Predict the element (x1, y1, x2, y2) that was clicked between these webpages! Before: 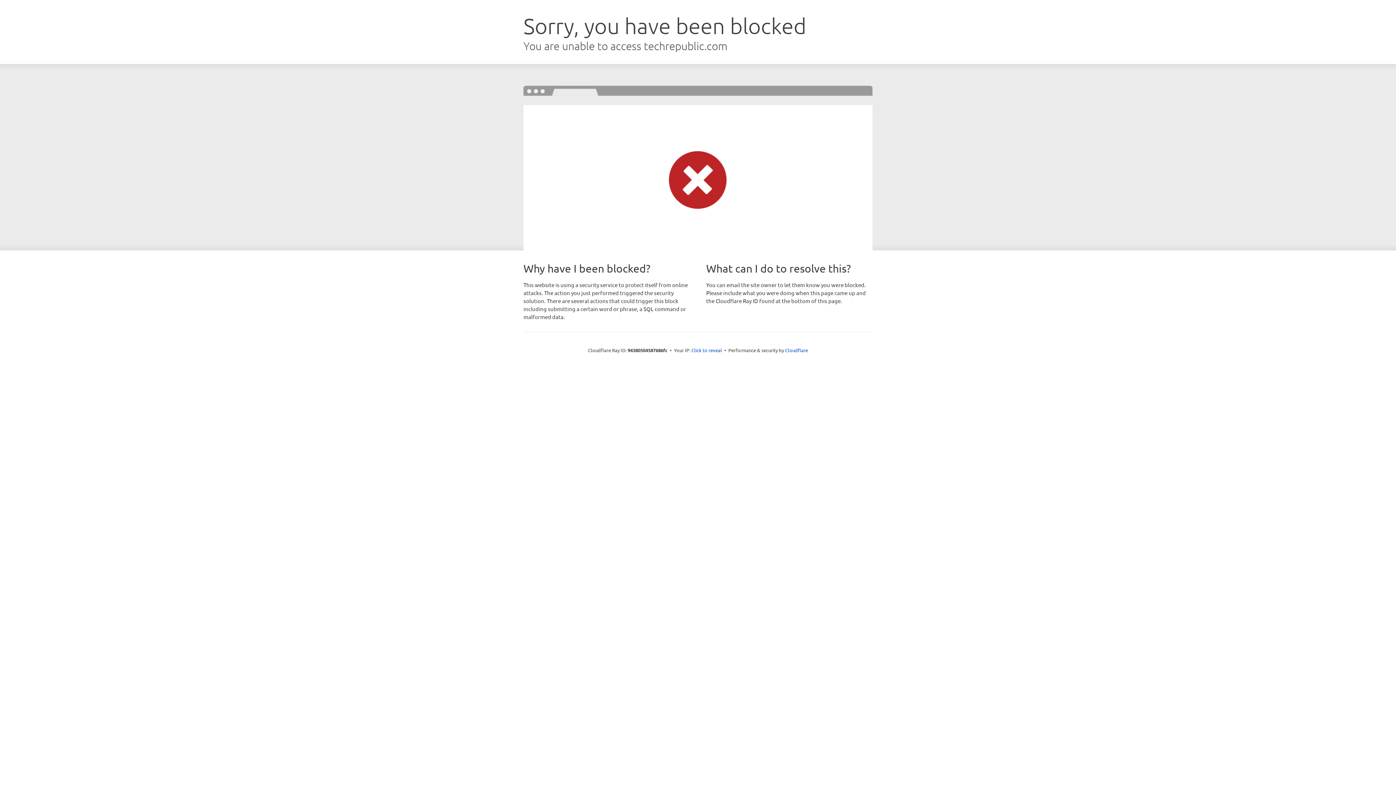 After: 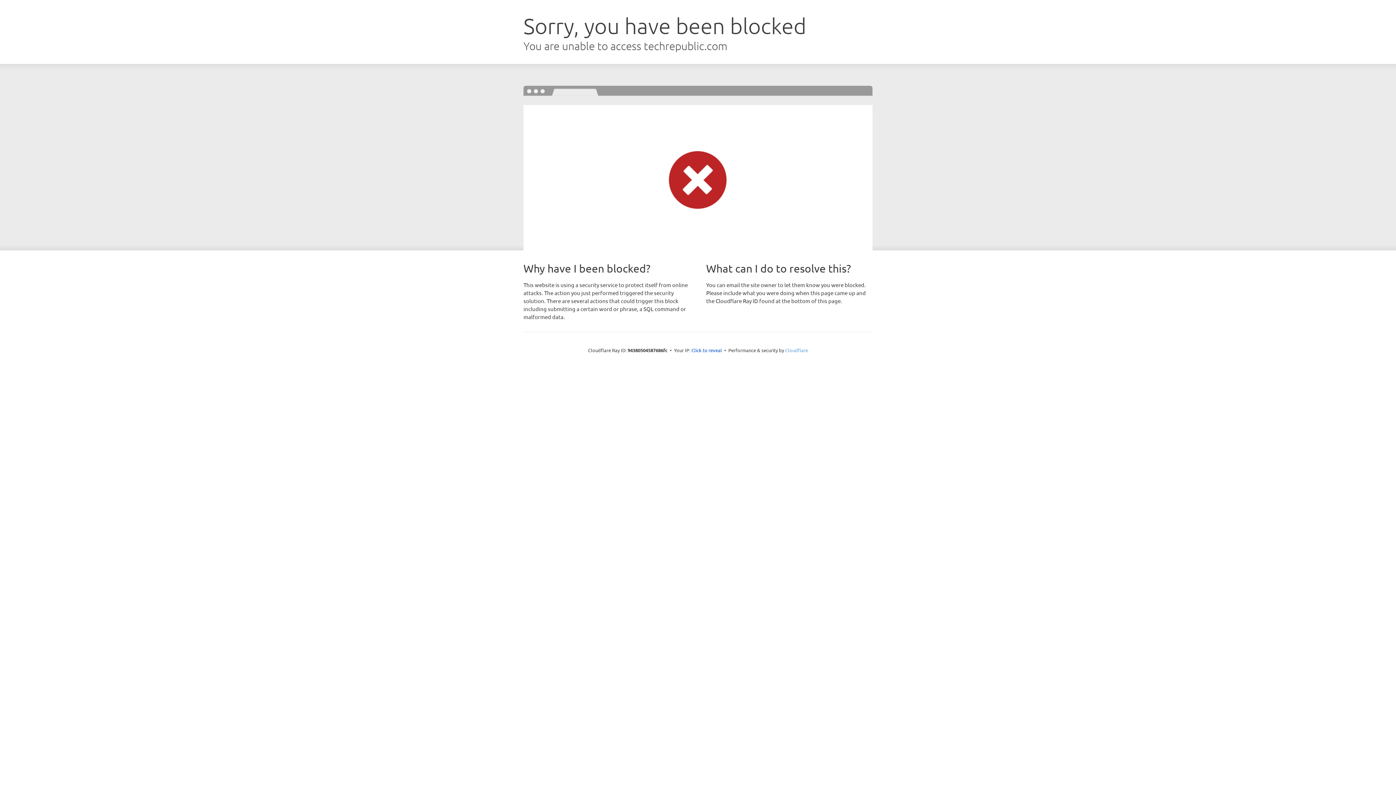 Action: label: Cloudflare bbox: (785, 347, 808, 353)